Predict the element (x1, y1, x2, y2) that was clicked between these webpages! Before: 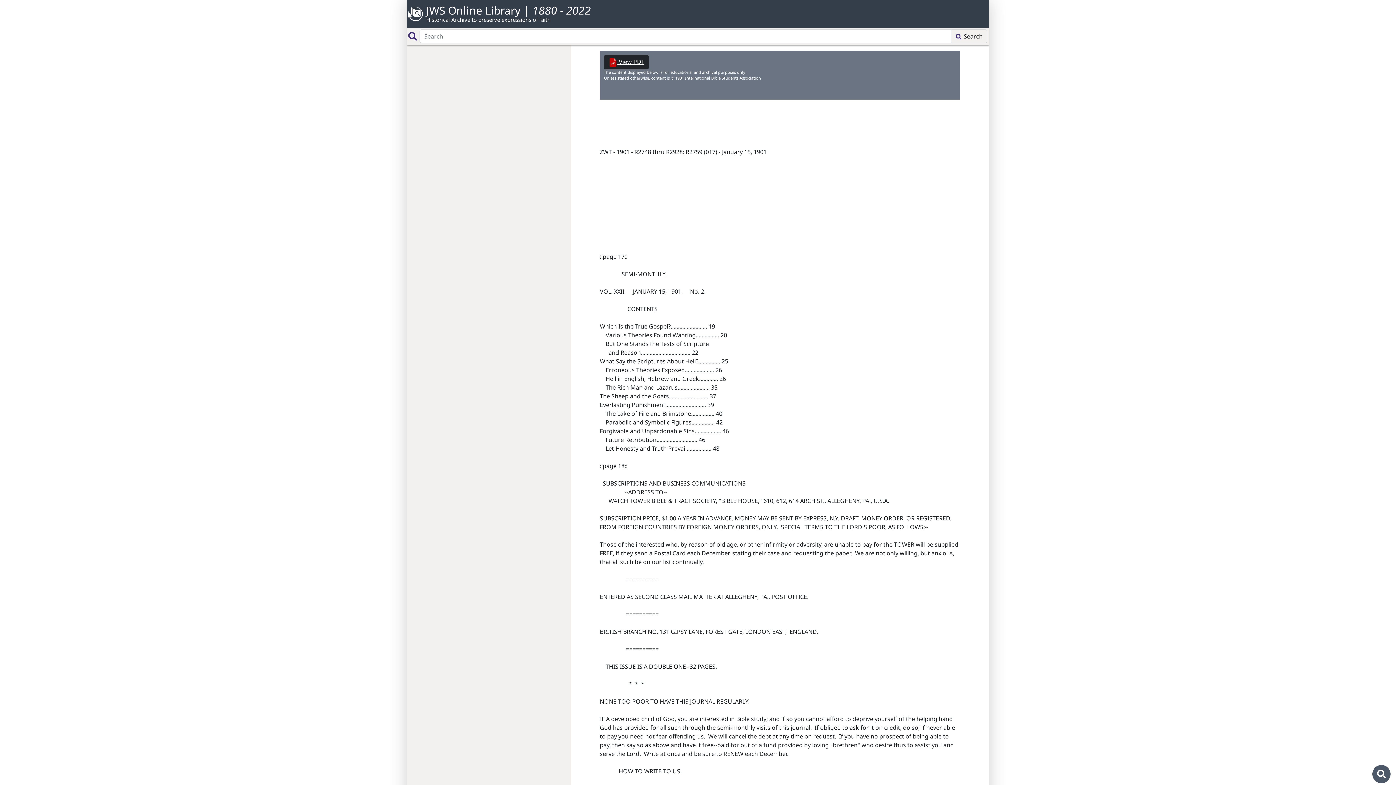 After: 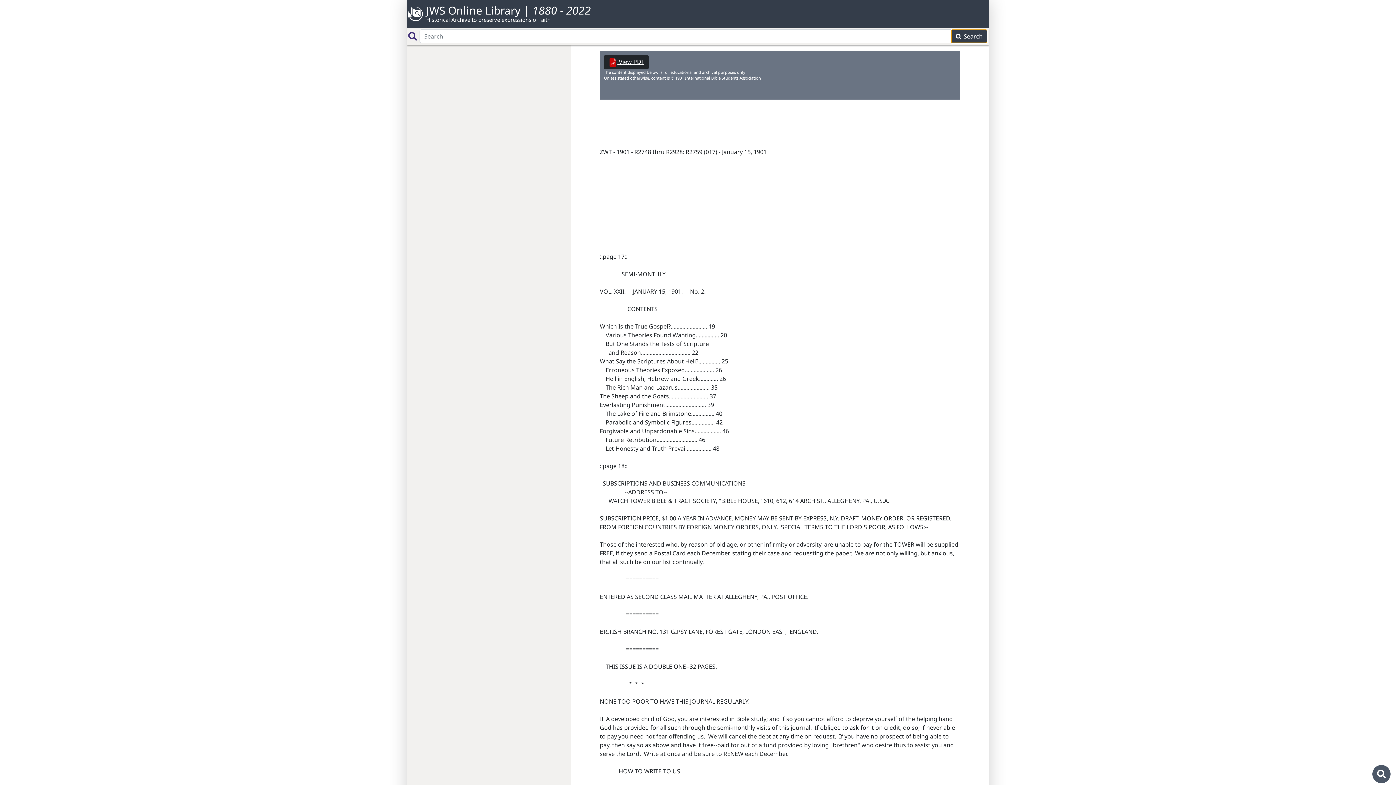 Action: bbox: (951, 29, 987, 43) label:  Search